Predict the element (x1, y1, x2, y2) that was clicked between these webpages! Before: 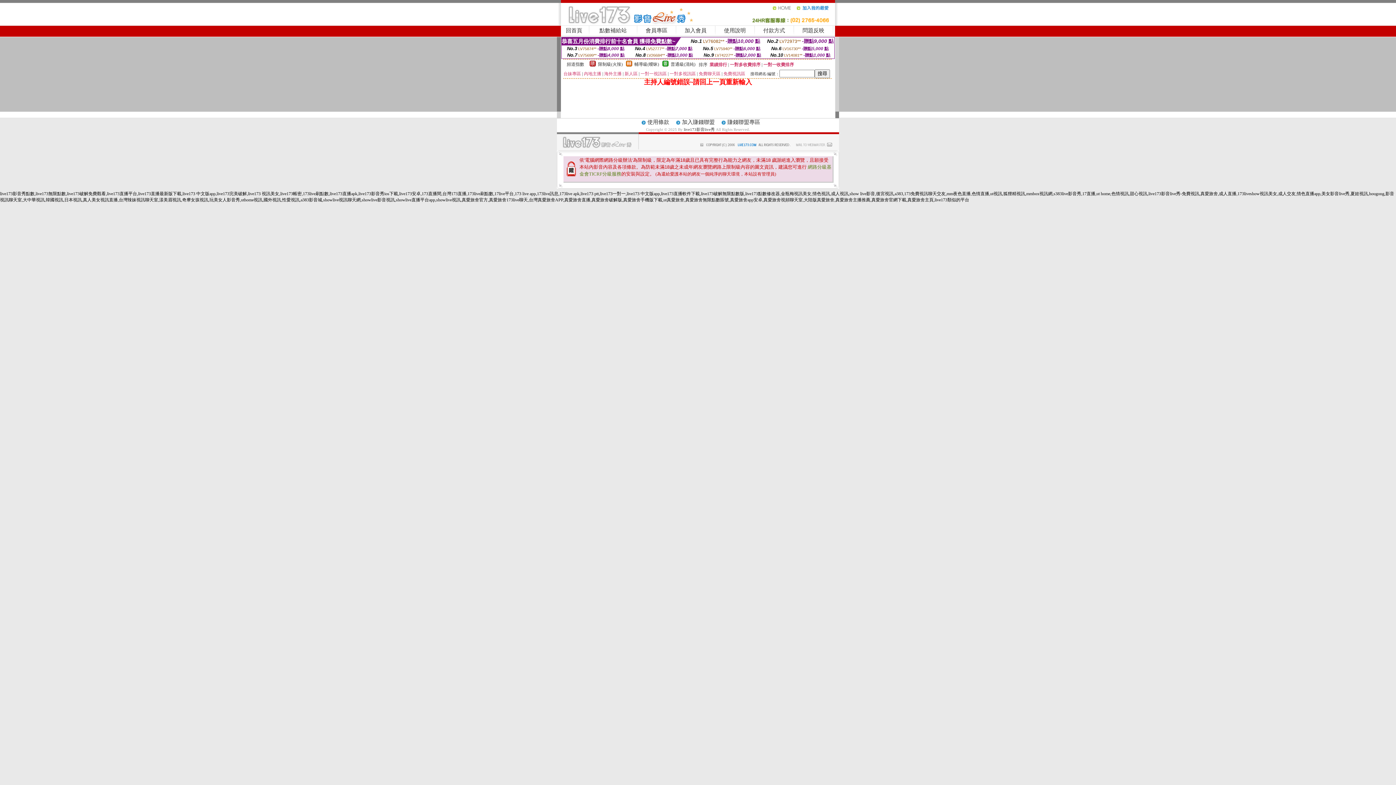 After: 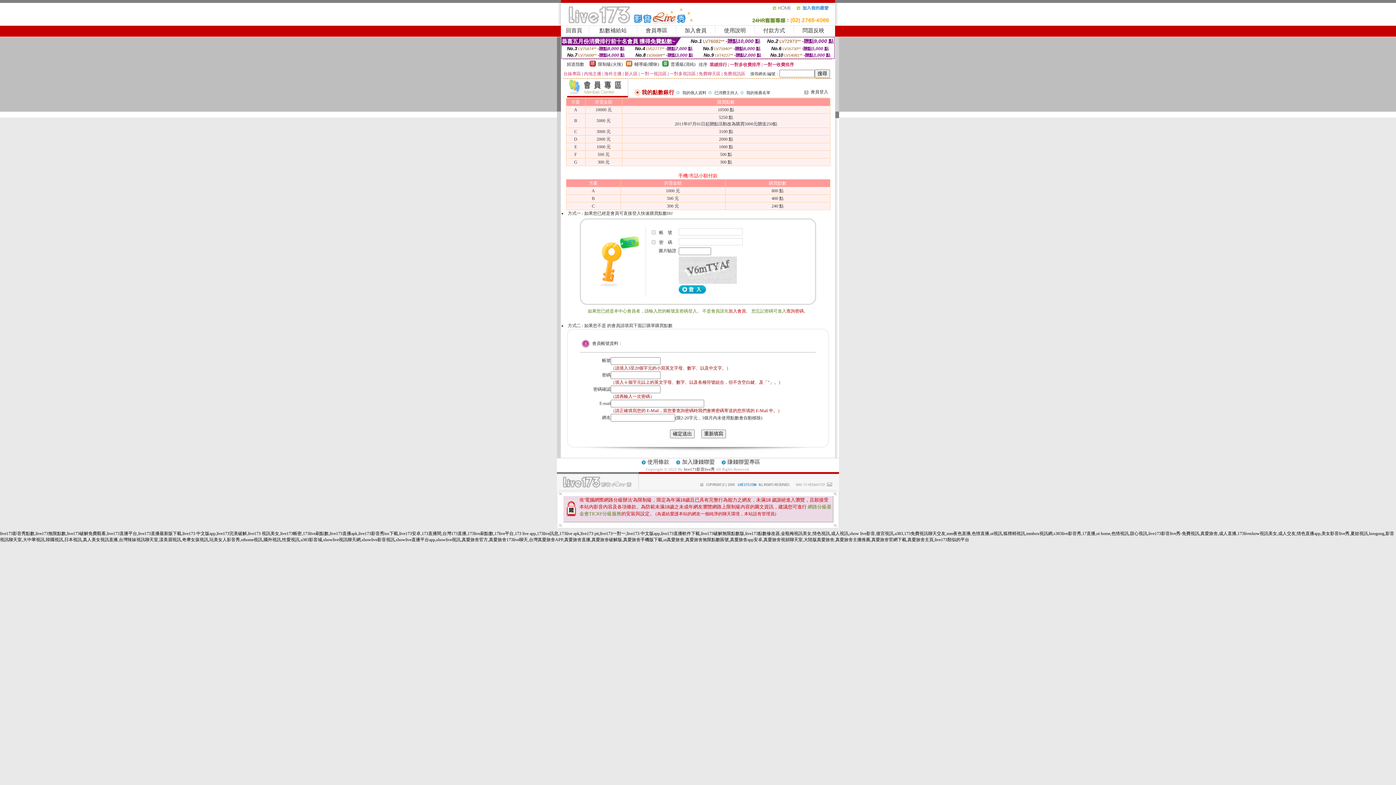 Action: bbox: (599, 27, 626, 33) label: 點數補給站